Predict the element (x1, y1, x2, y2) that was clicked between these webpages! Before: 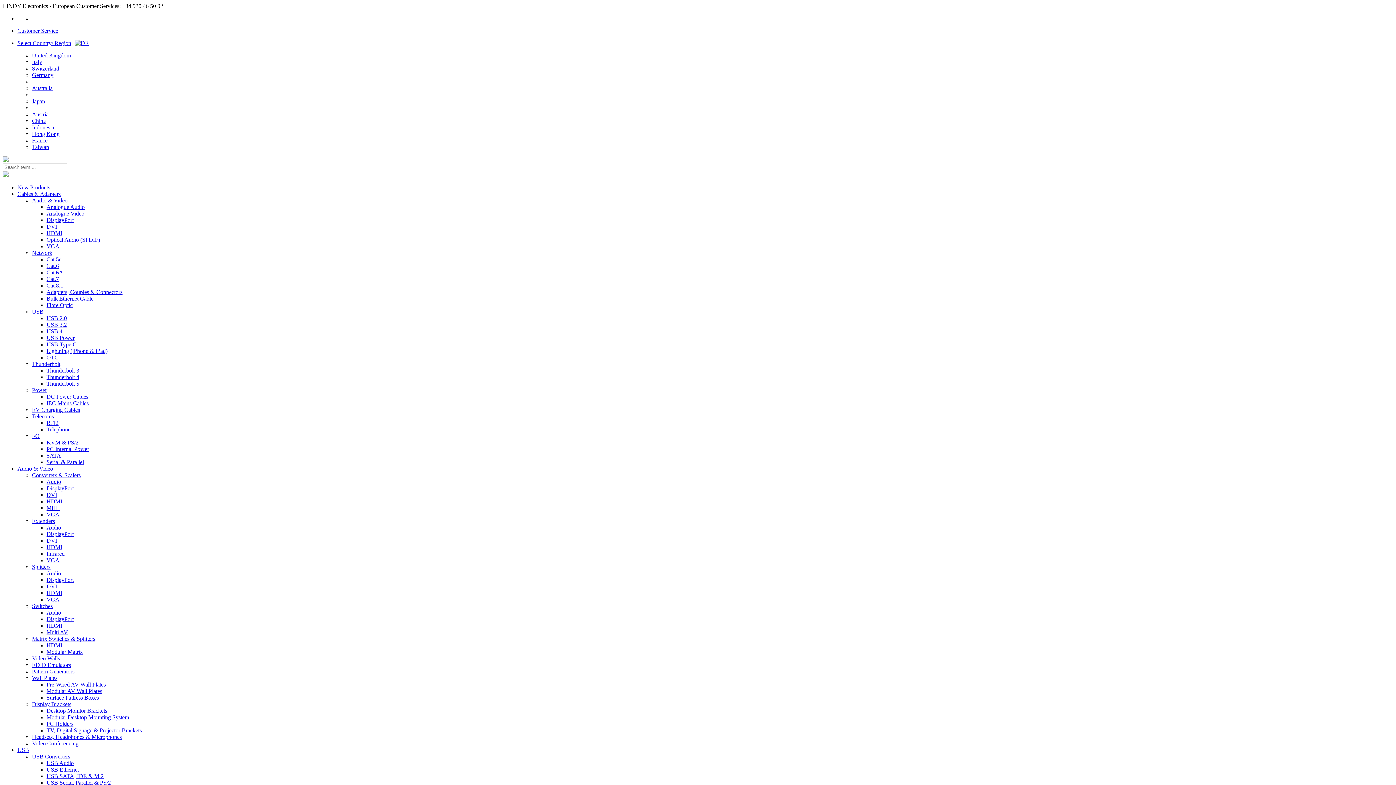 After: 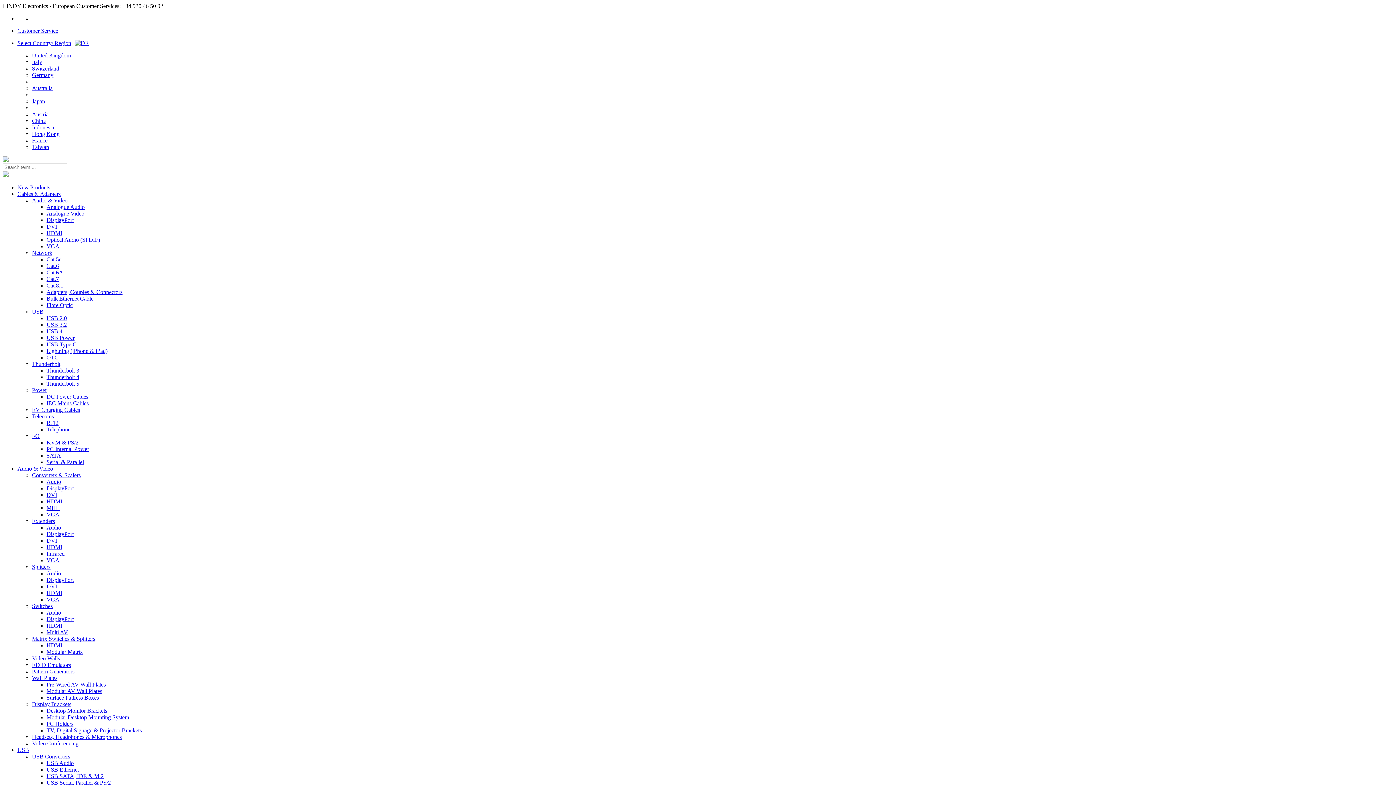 Action: label: Austria bbox: (32, 111, 48, 117)